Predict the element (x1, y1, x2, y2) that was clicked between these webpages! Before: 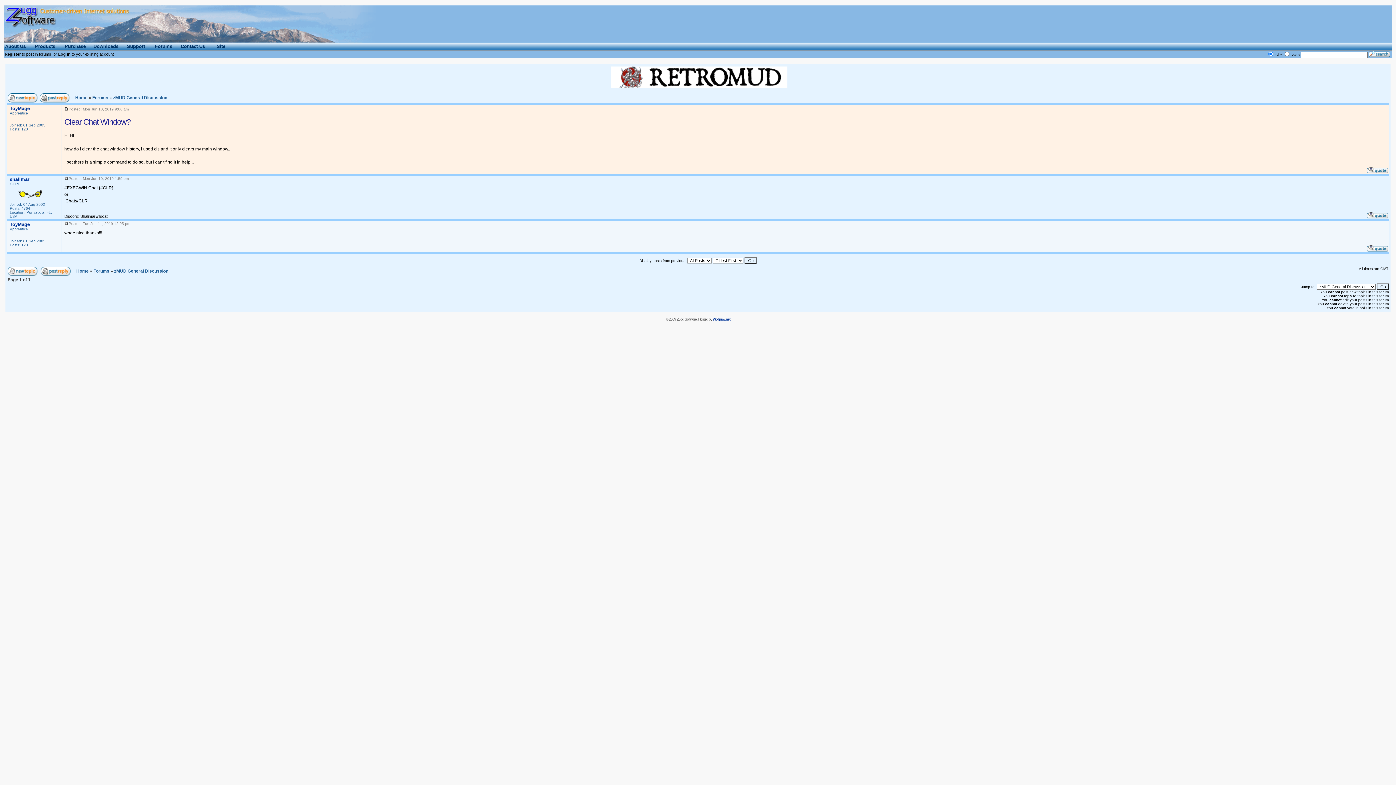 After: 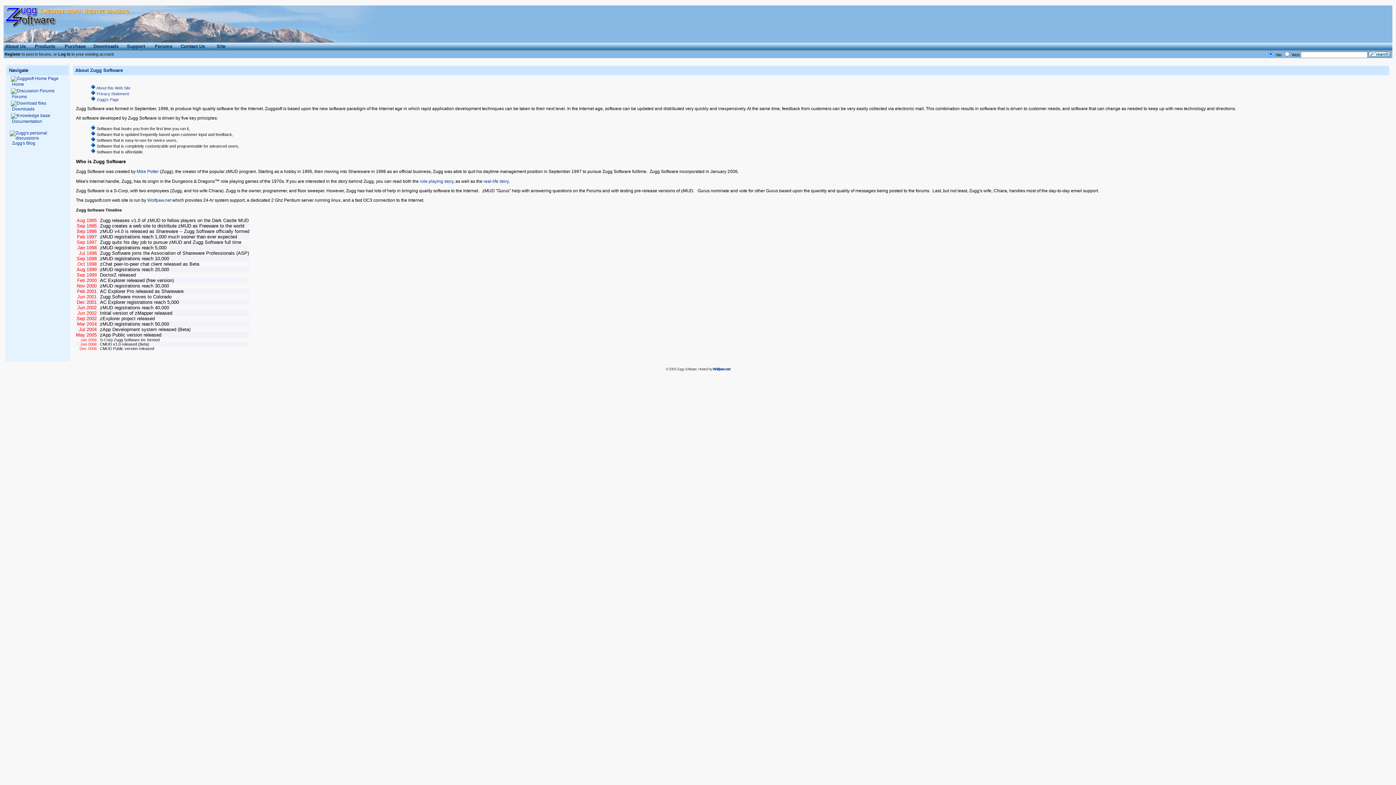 Action: bbox: (3, 47, 32, 51)